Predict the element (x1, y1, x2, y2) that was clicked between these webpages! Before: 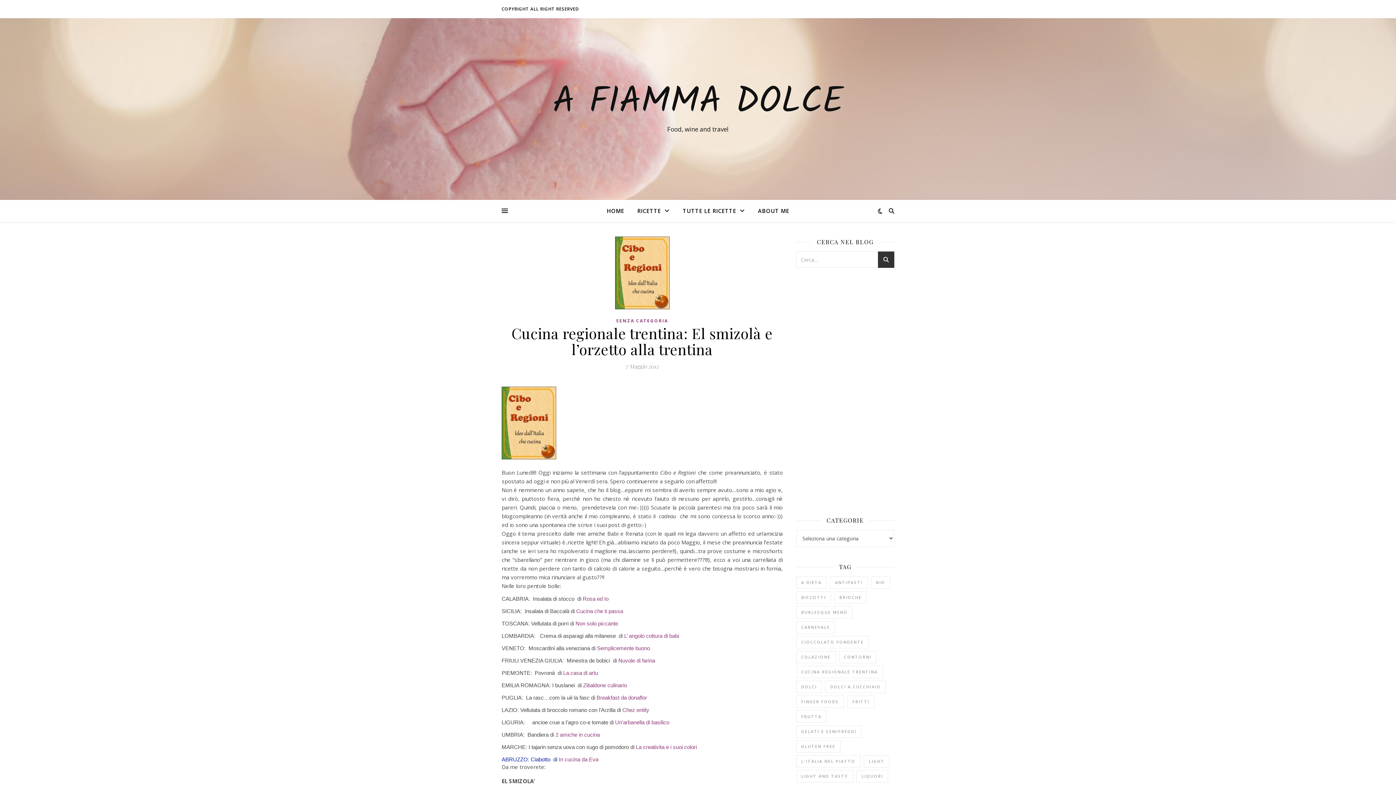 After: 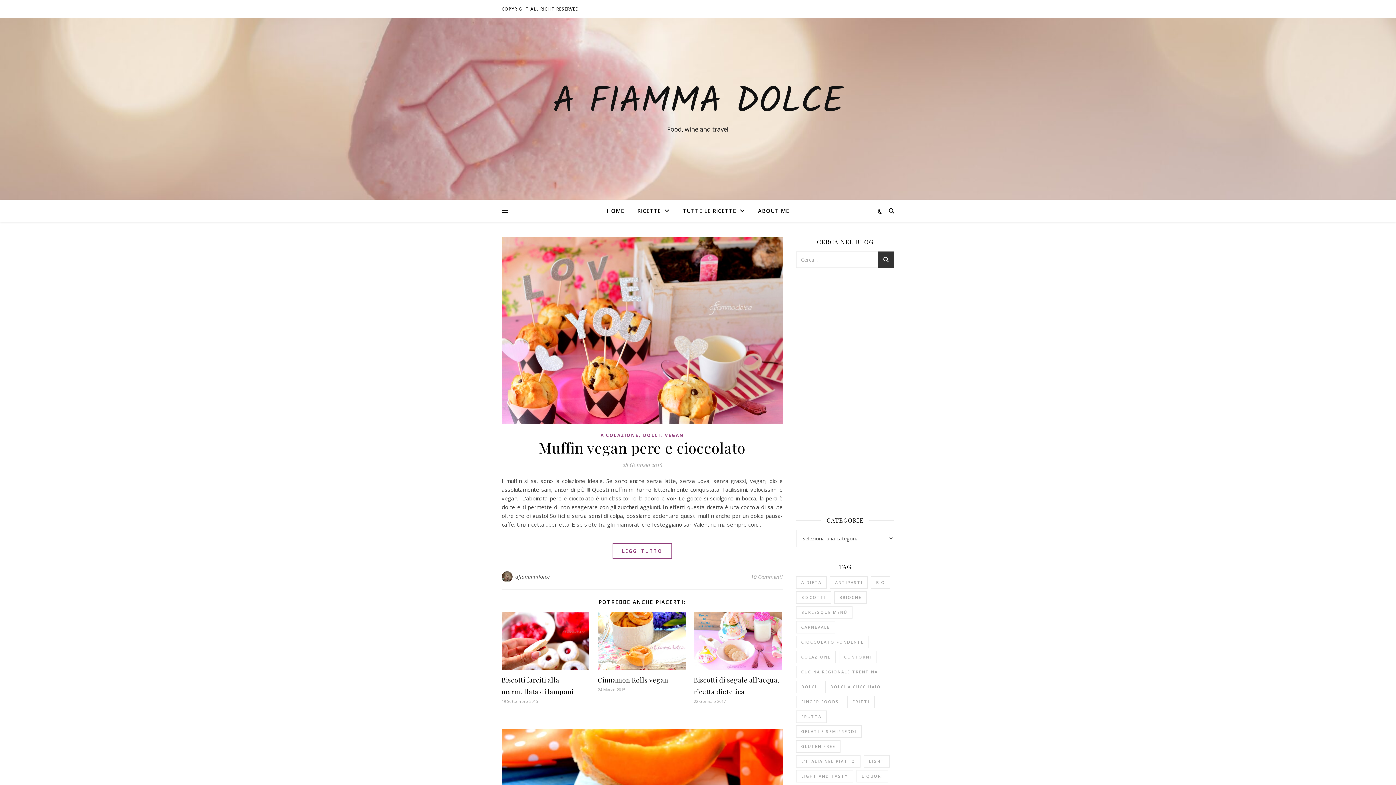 Action: label: Dolci (174 elementi) bbox: (796, 681, 822, 693)